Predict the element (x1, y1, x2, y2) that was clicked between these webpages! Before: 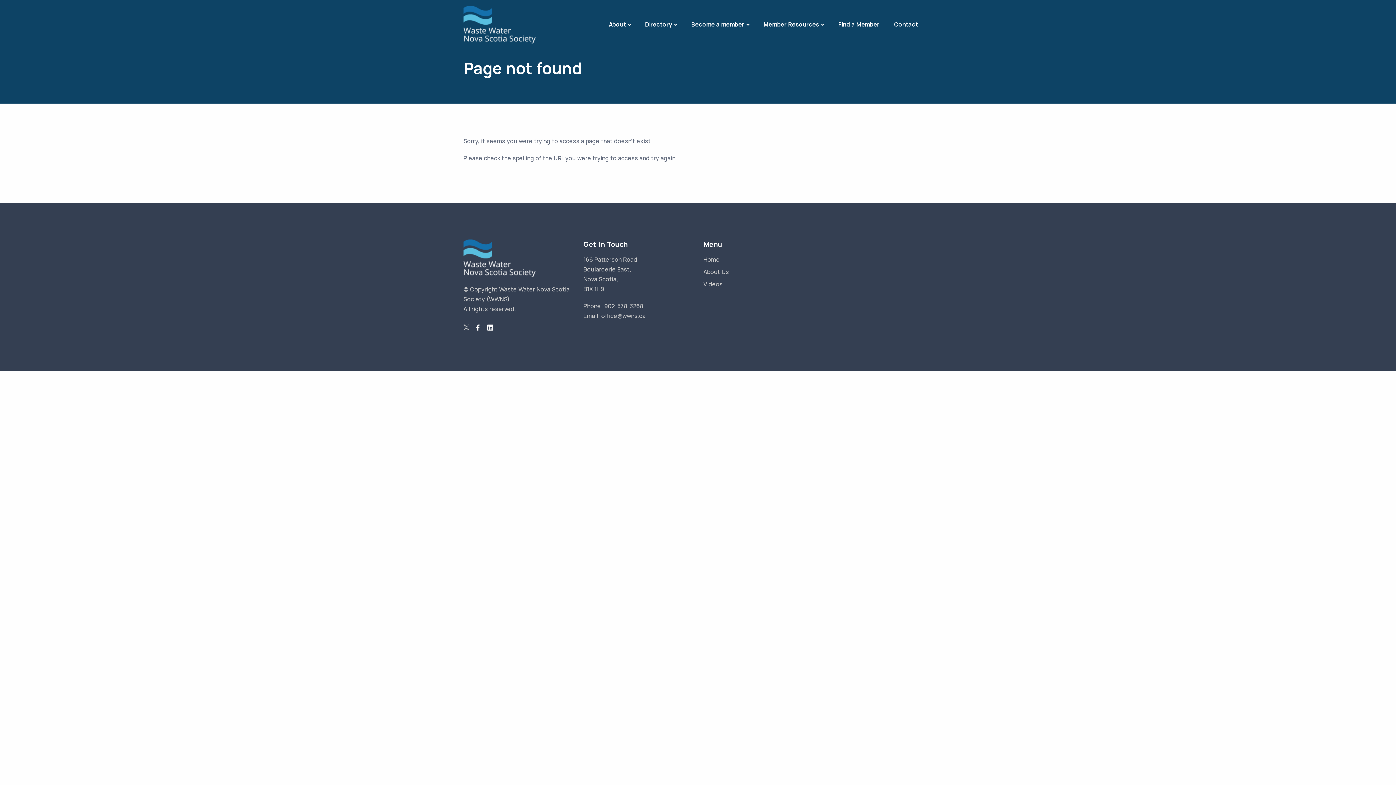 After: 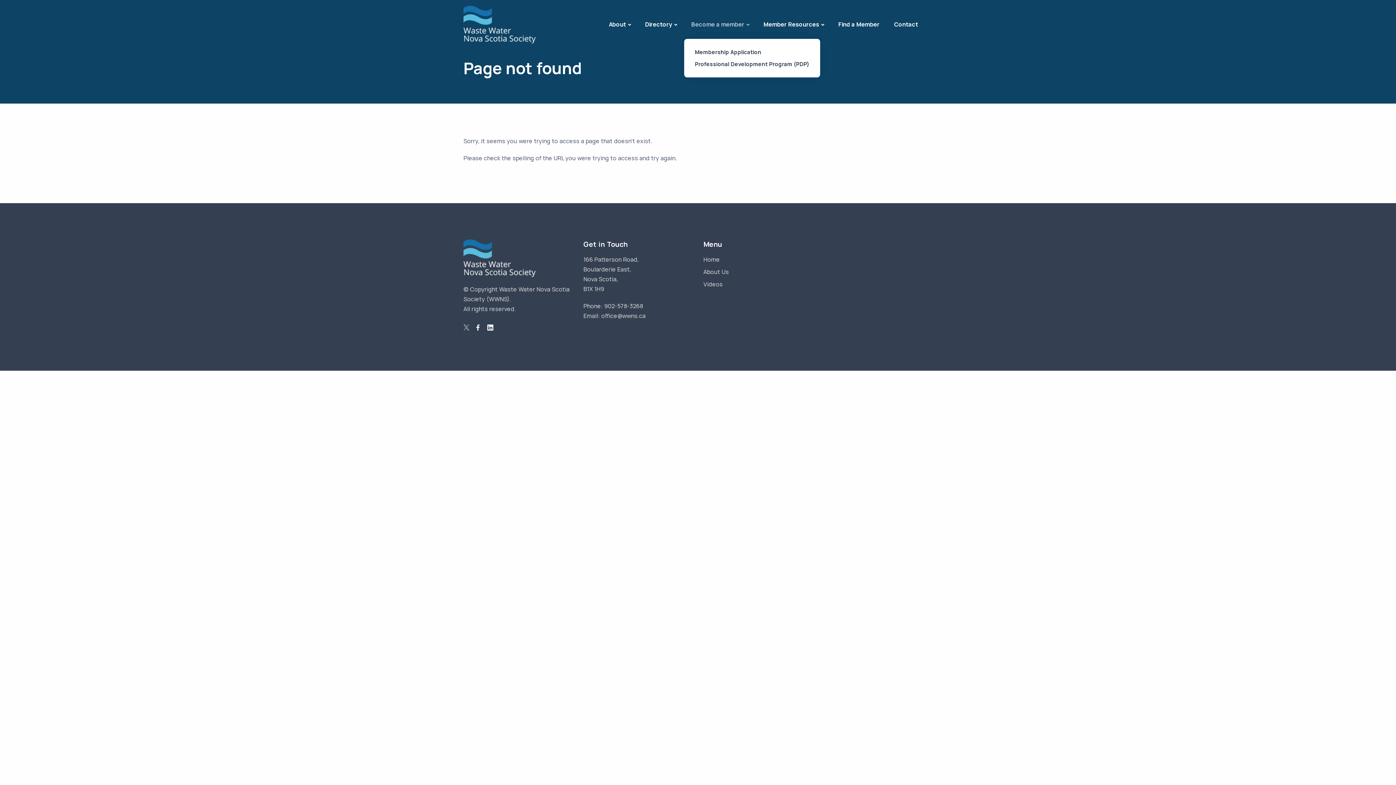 Action: label: Become a member bbox: (684, 10, 756, 38)